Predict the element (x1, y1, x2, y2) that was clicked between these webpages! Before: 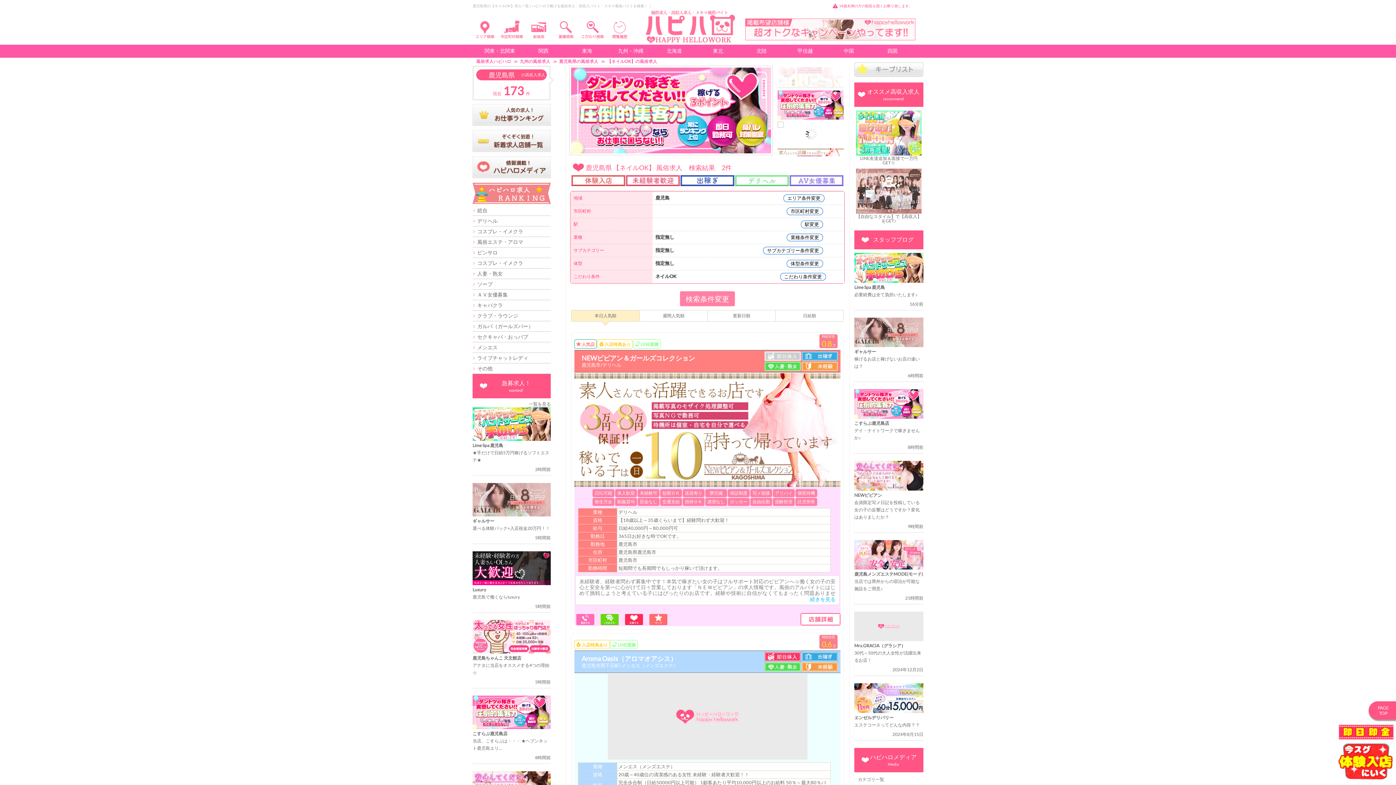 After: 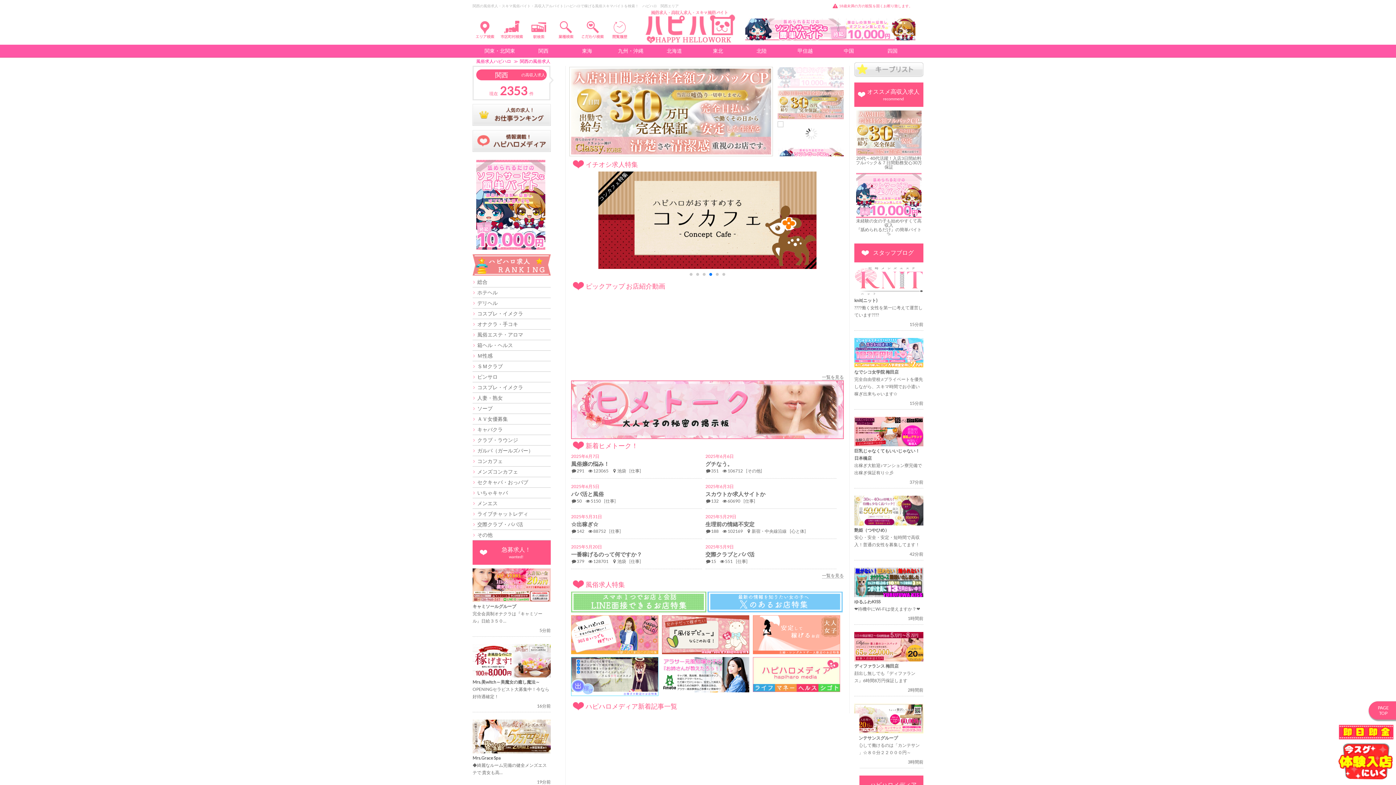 Action: bbox: (521, 44, 565, 57) label: 関西